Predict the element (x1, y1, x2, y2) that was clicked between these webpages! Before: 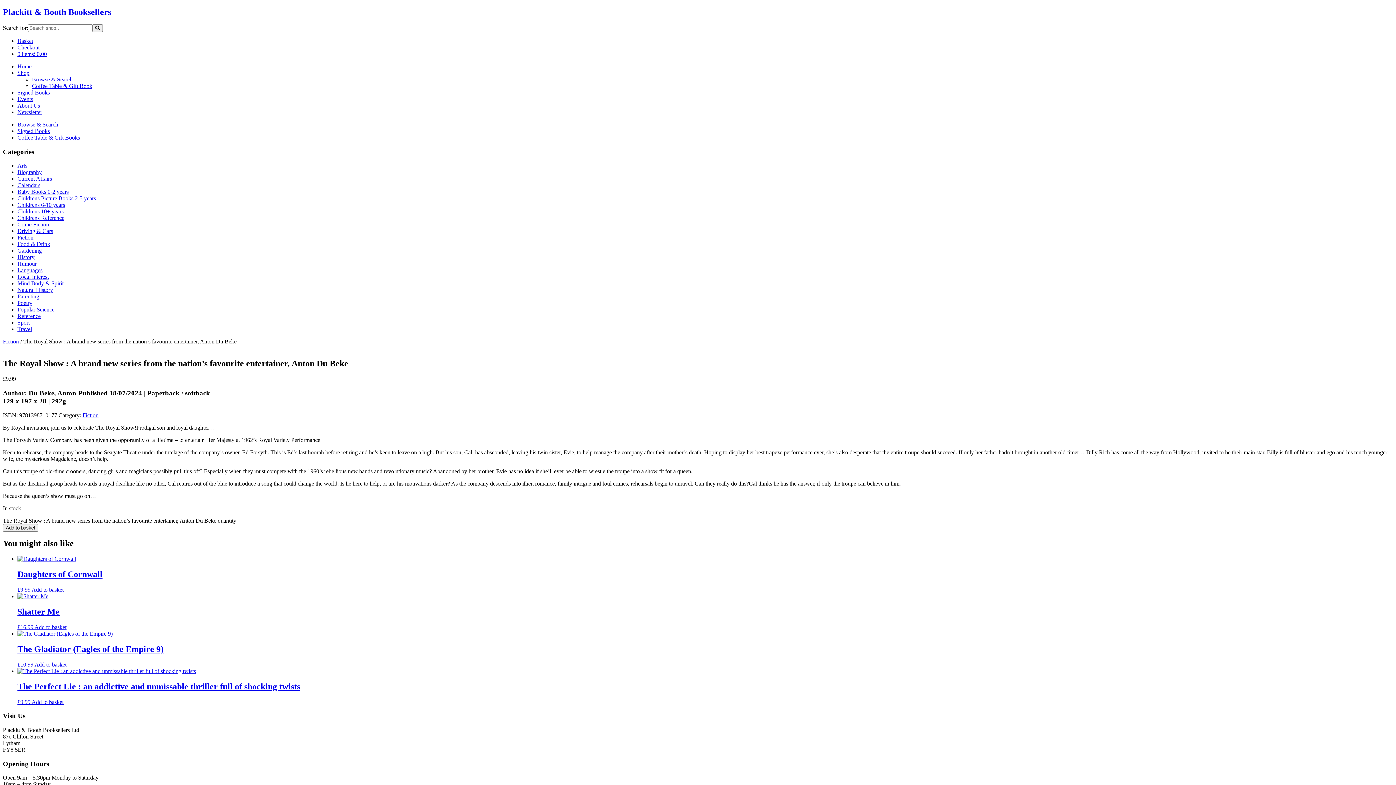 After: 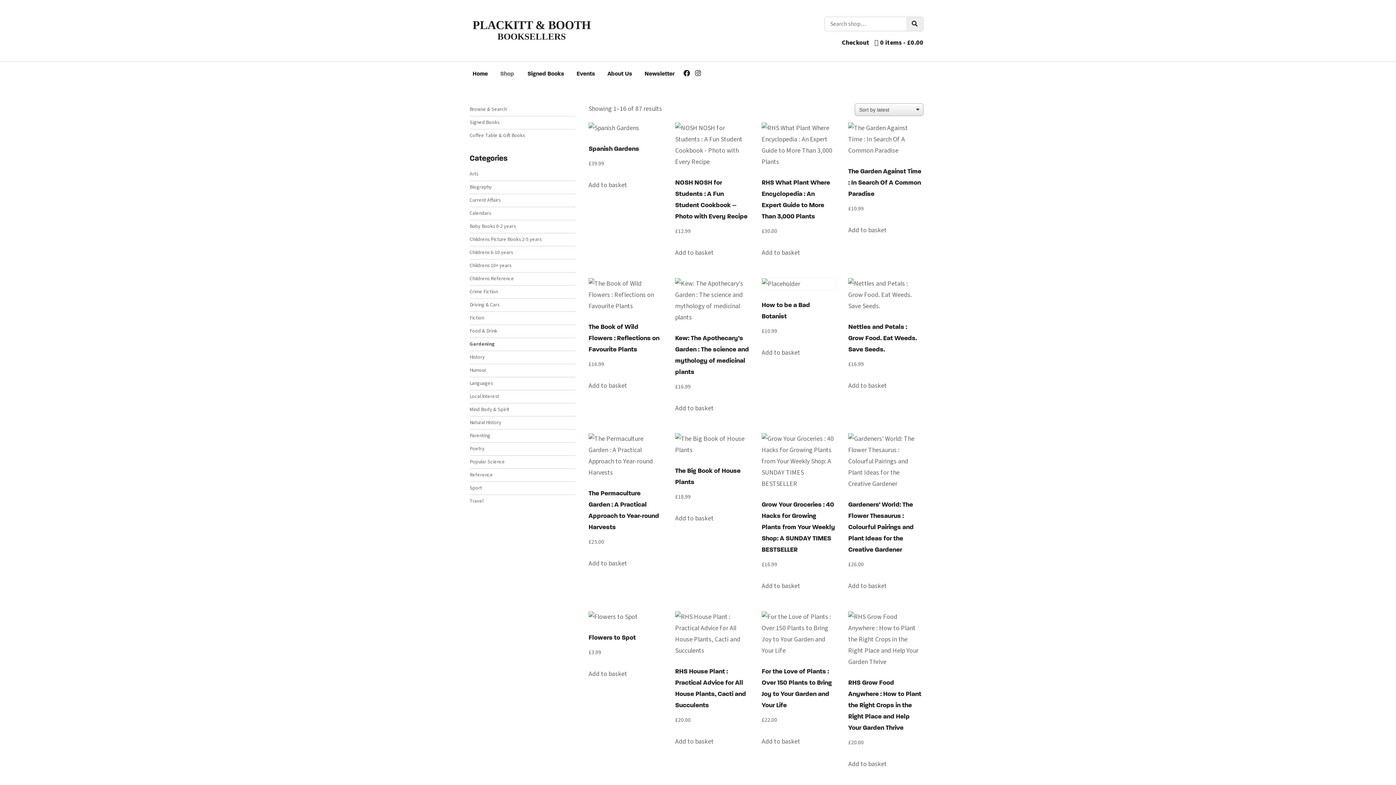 Action: label: Gardening bbox: (17, 247, 41, 253)